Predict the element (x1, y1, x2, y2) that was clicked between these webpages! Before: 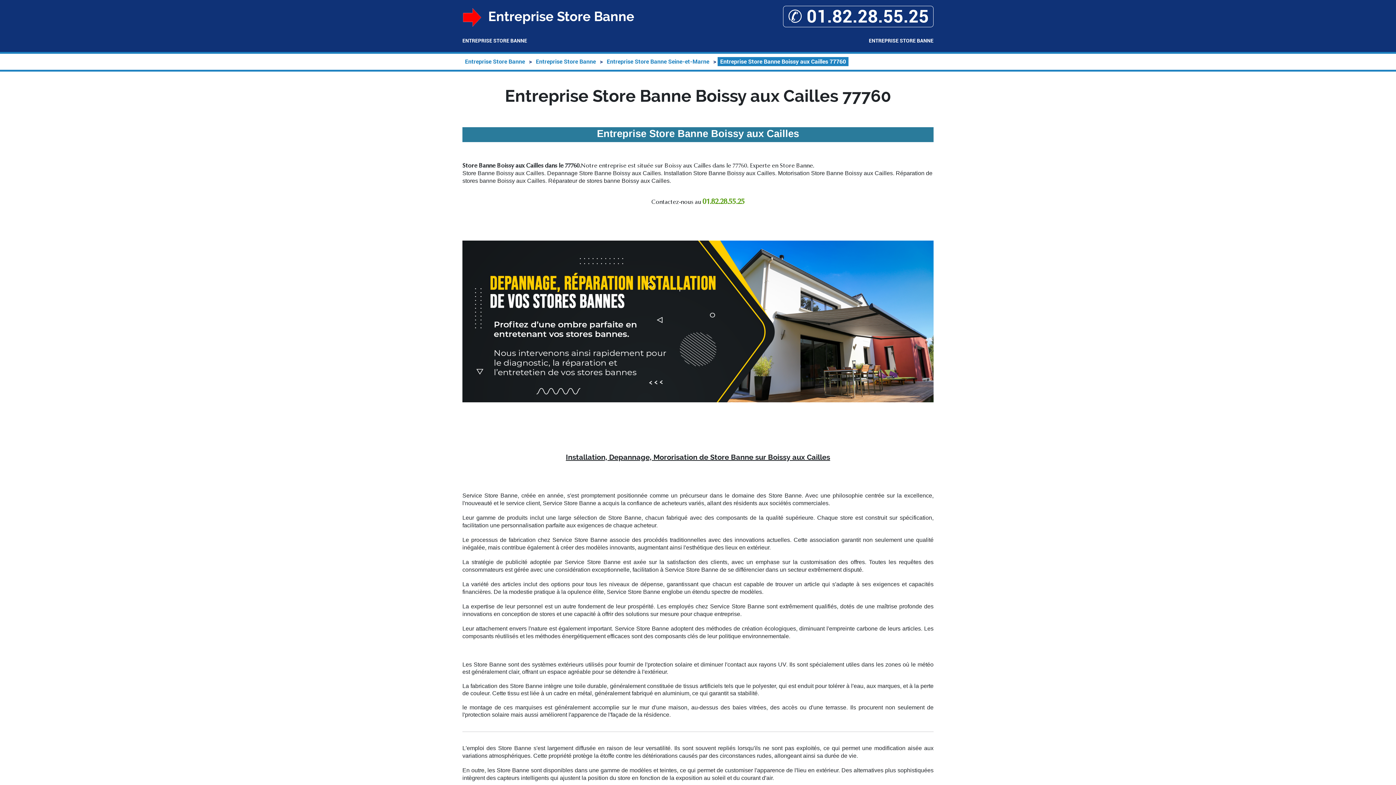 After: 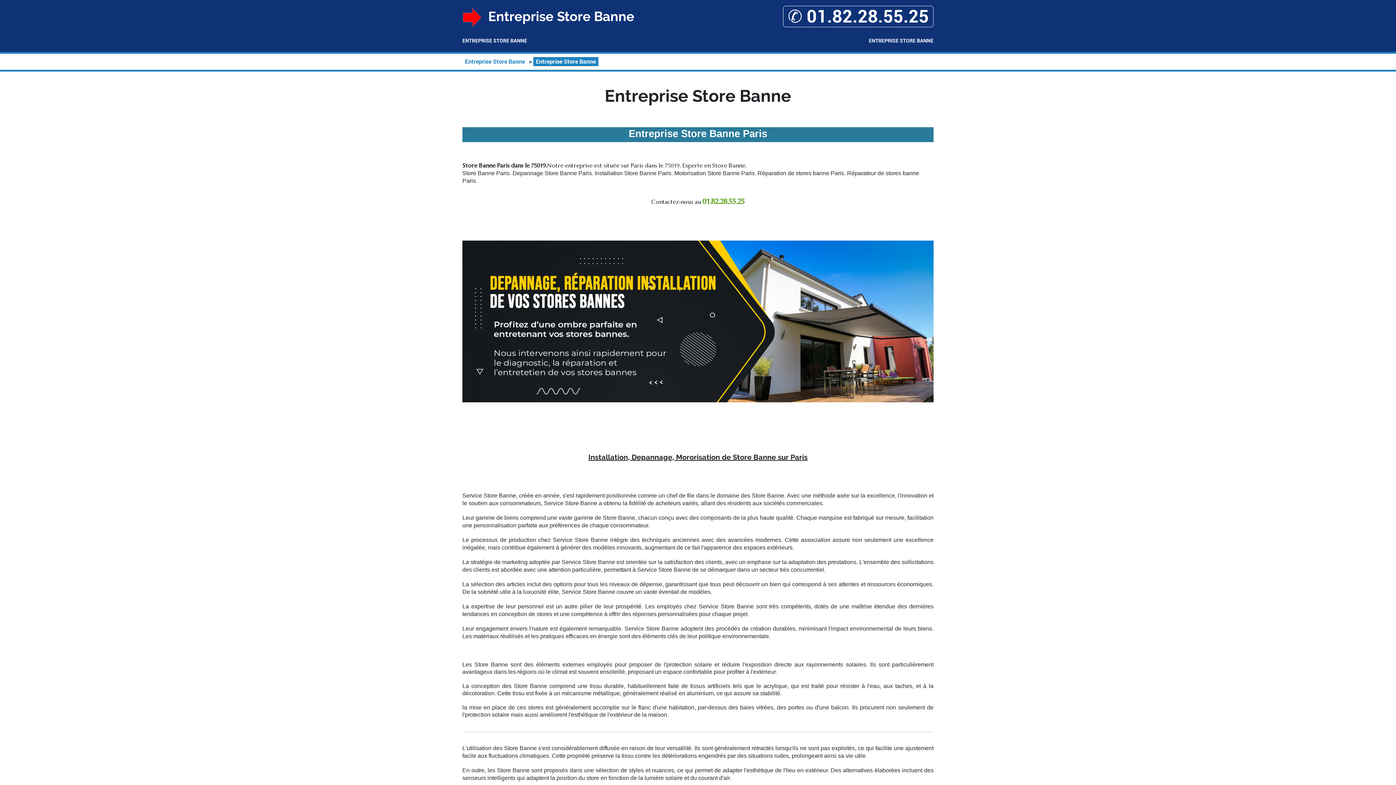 Action: label: Entreprise Store Banne bbox: (533, 57, 598, 66)